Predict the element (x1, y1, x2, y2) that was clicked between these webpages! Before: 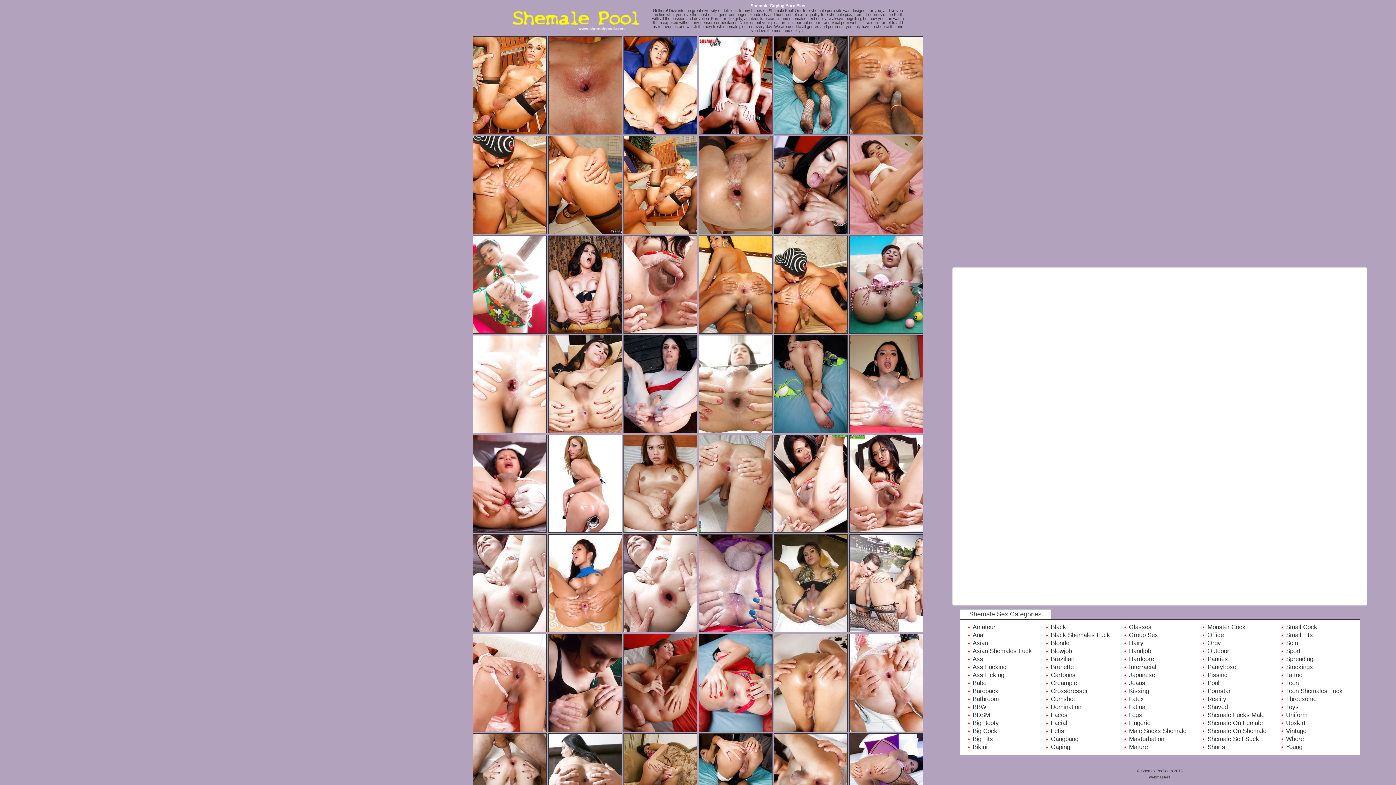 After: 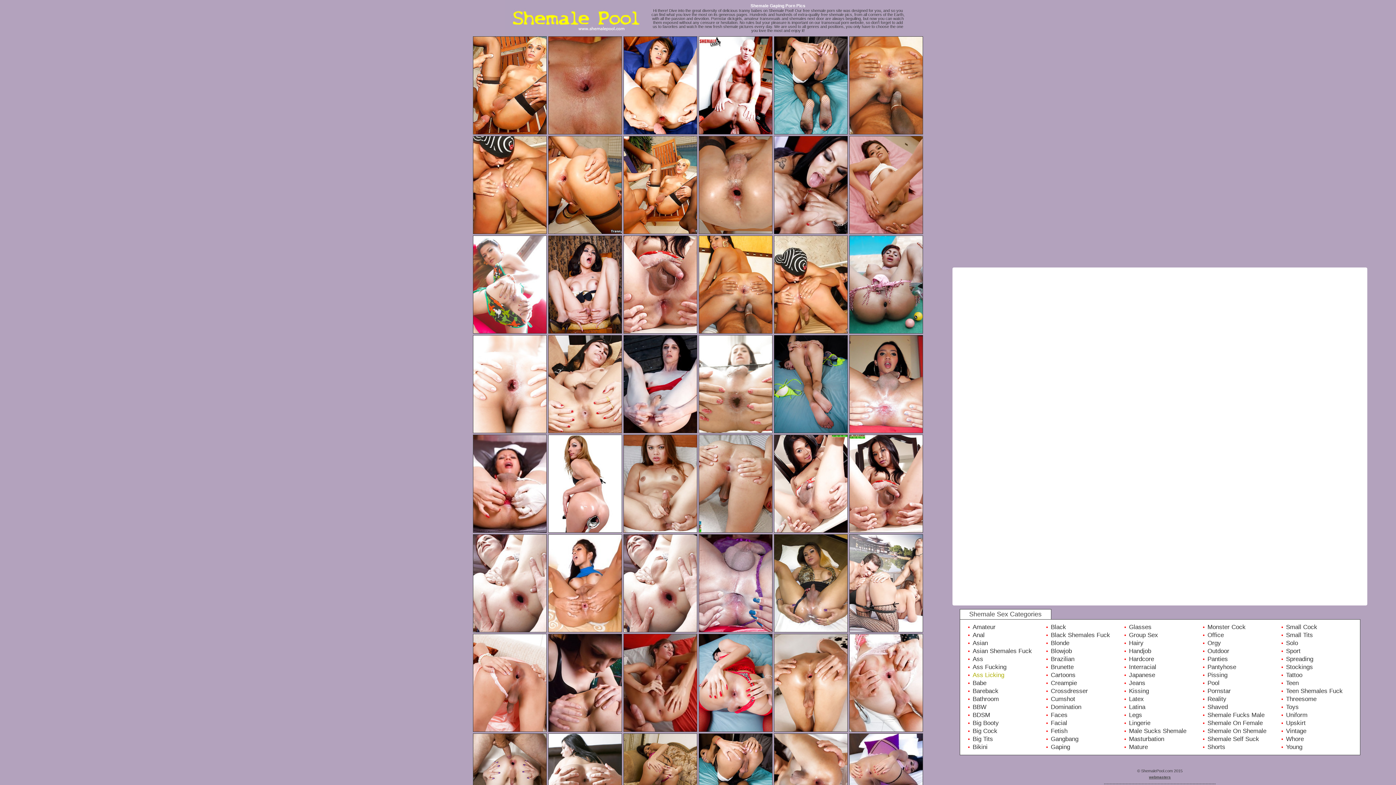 Action: label: Ass Licking bbox: (972, 672, 1004, 678)